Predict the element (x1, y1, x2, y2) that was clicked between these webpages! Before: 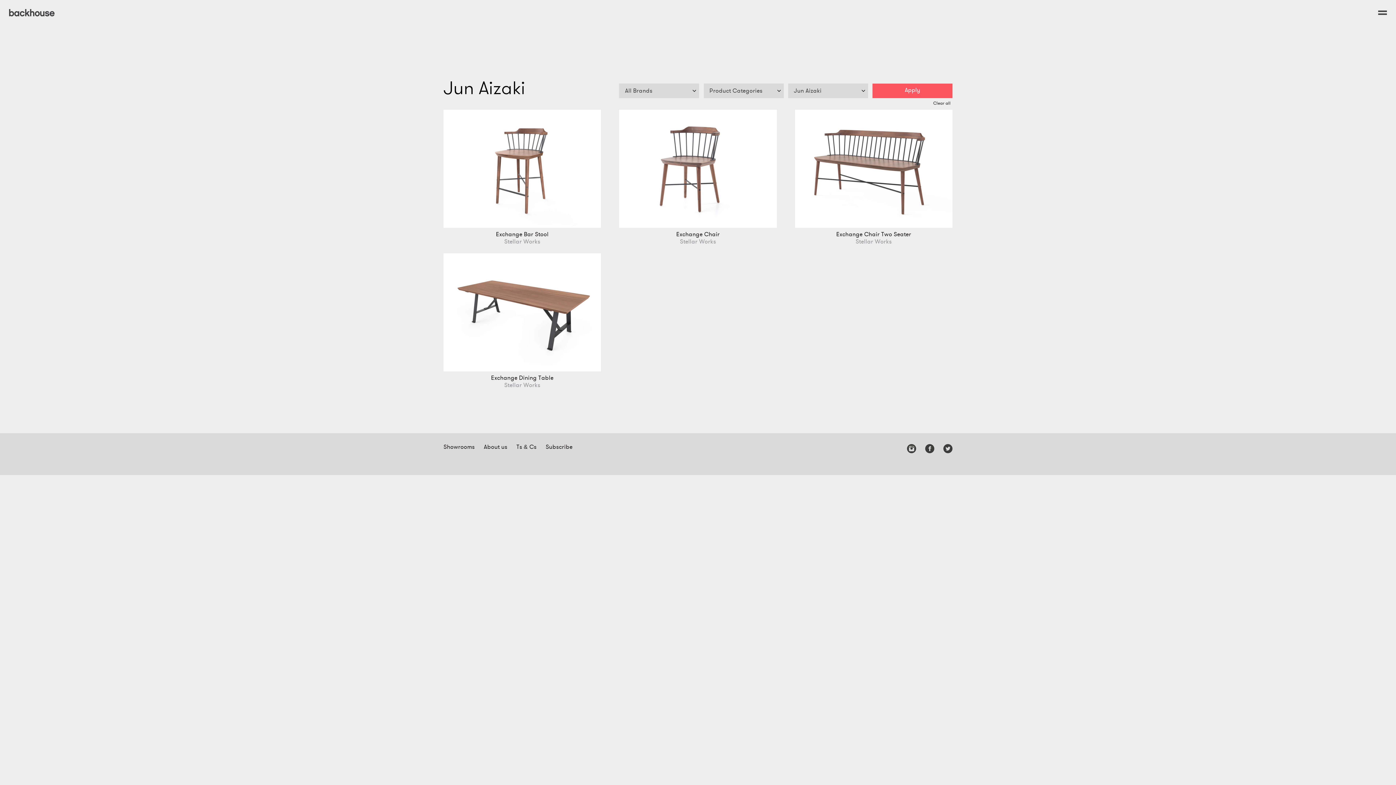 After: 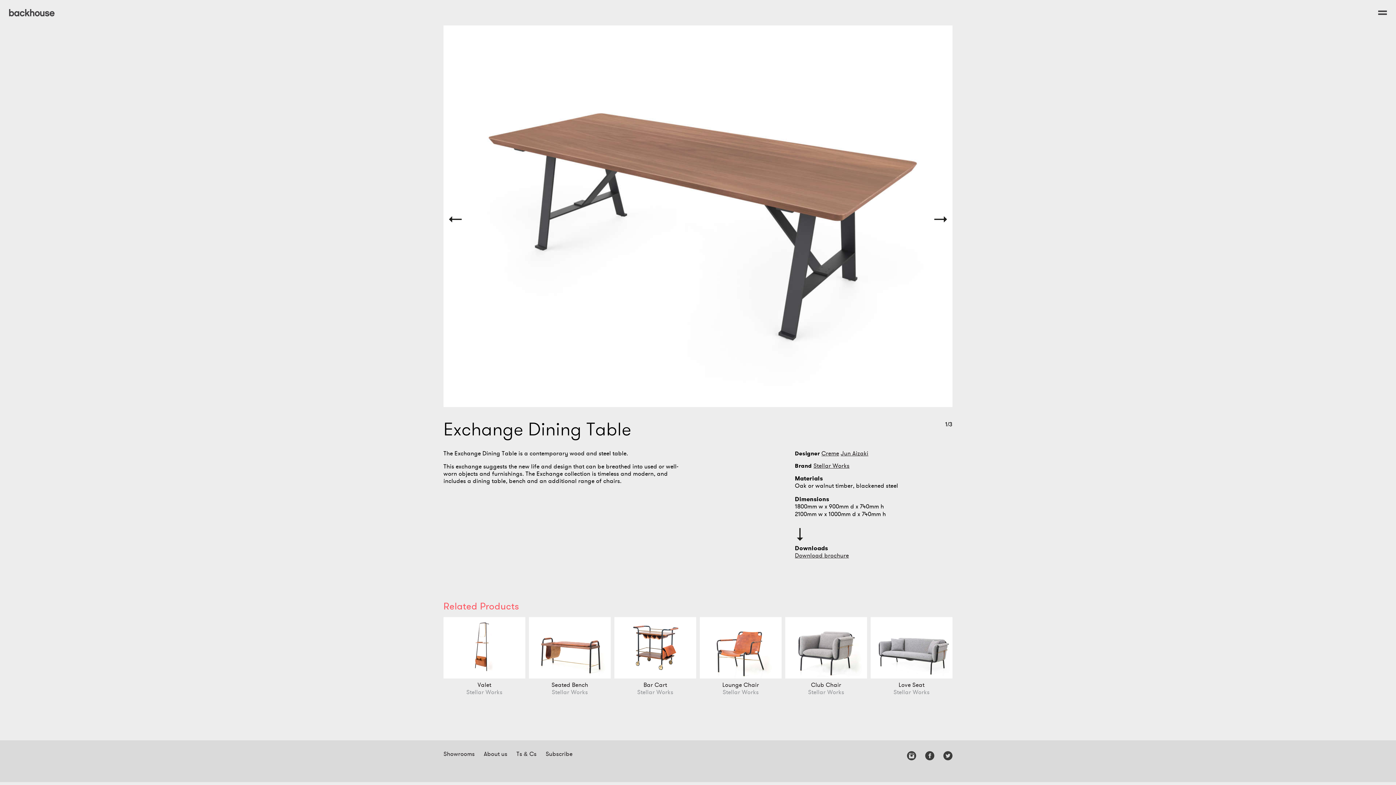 Action: bbox: (443, 253, 601, 371)